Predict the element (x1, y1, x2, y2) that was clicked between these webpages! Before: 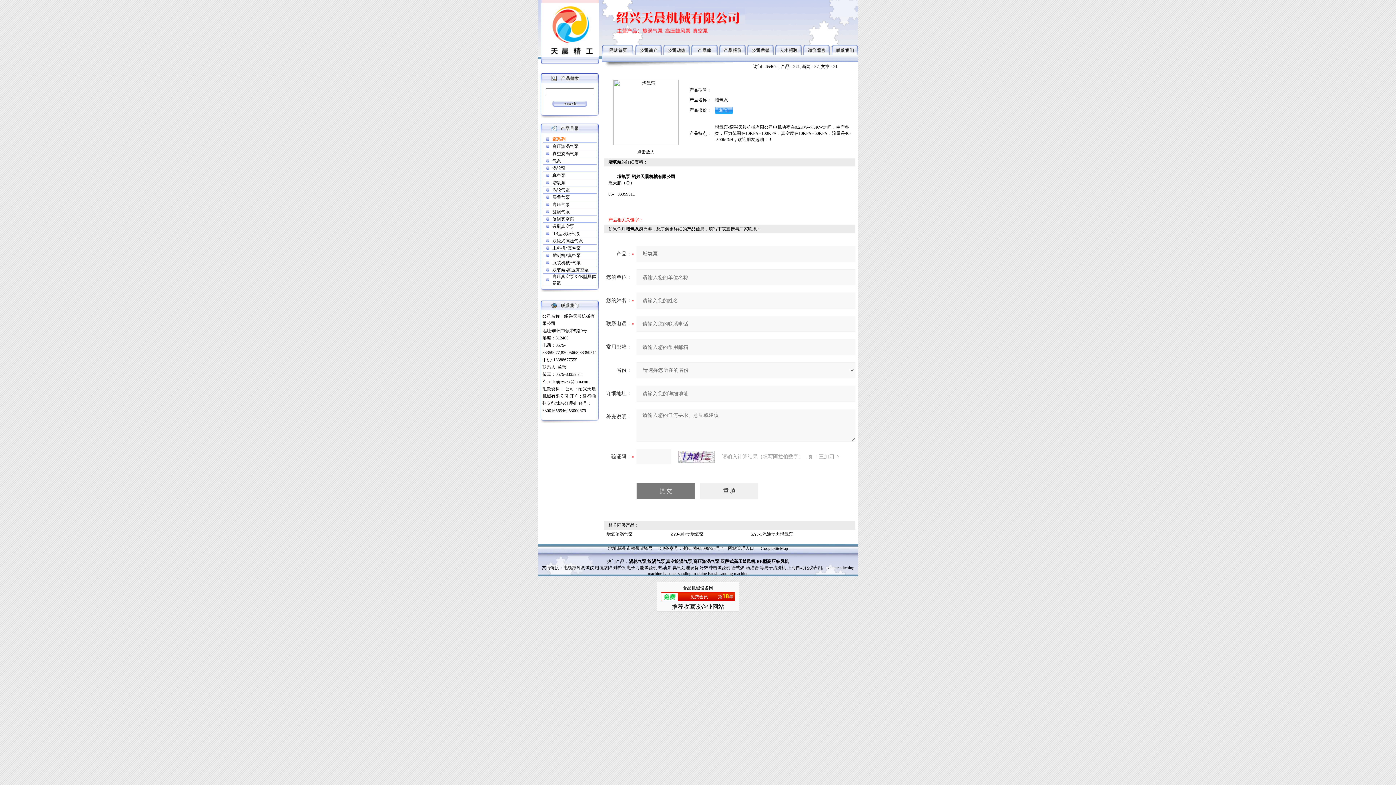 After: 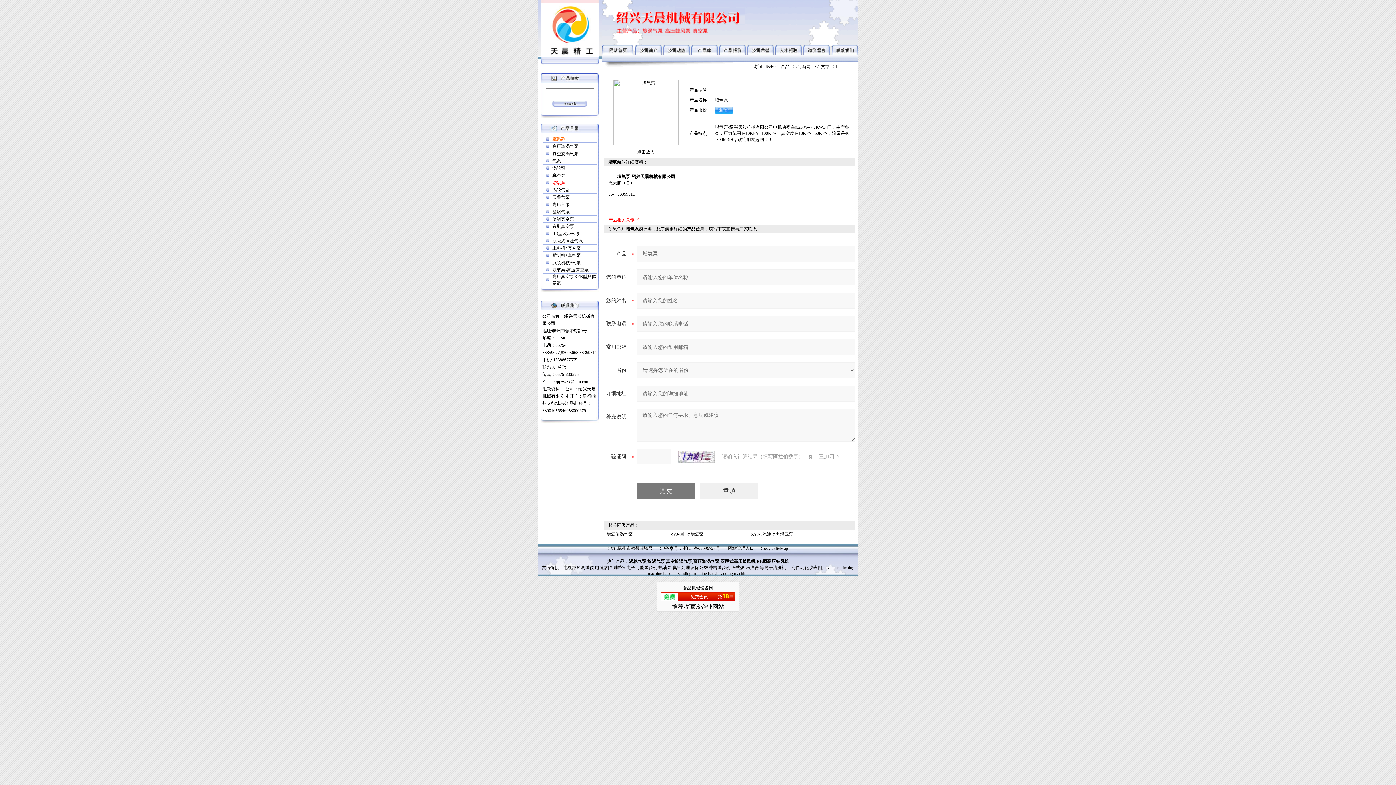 Action: bbox: (552, 180, 565, 185) label: 增氧泵